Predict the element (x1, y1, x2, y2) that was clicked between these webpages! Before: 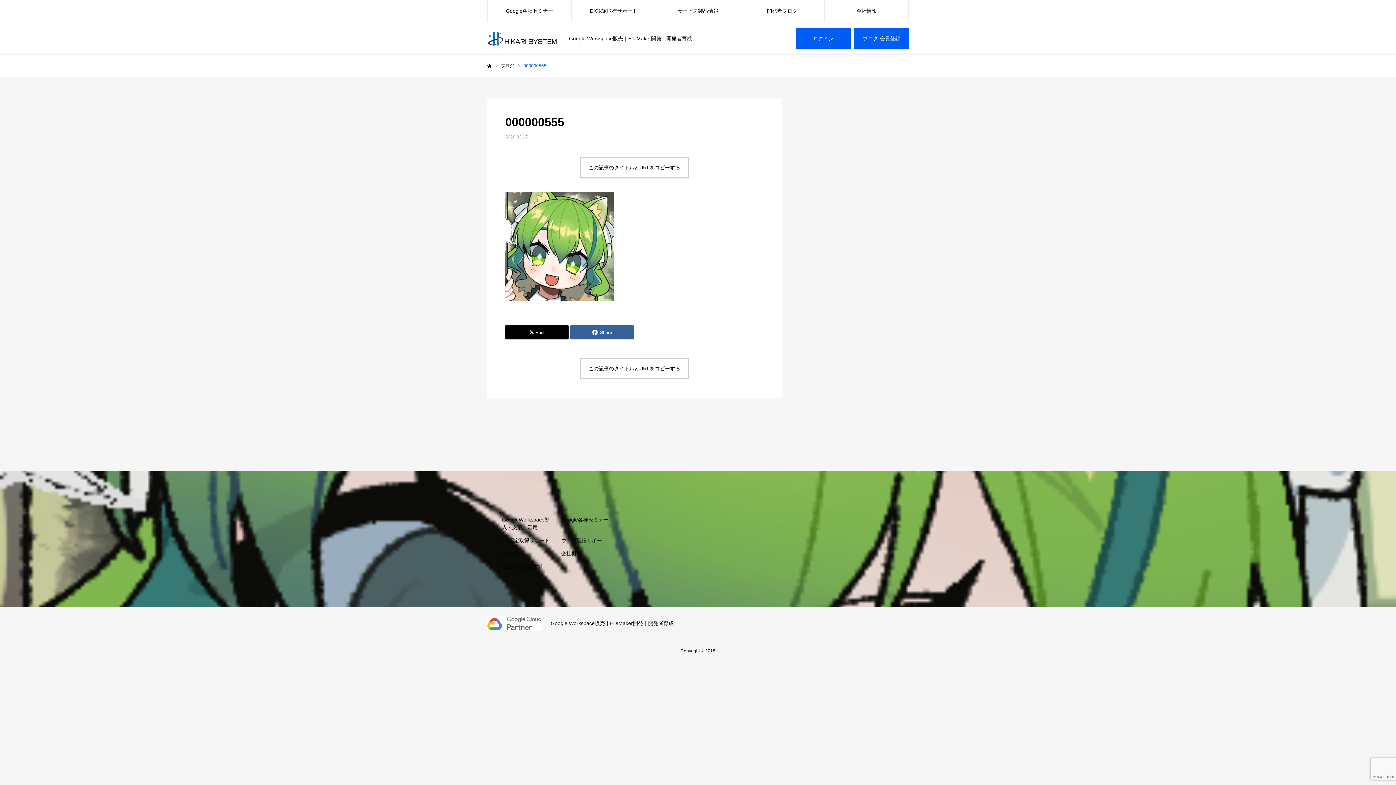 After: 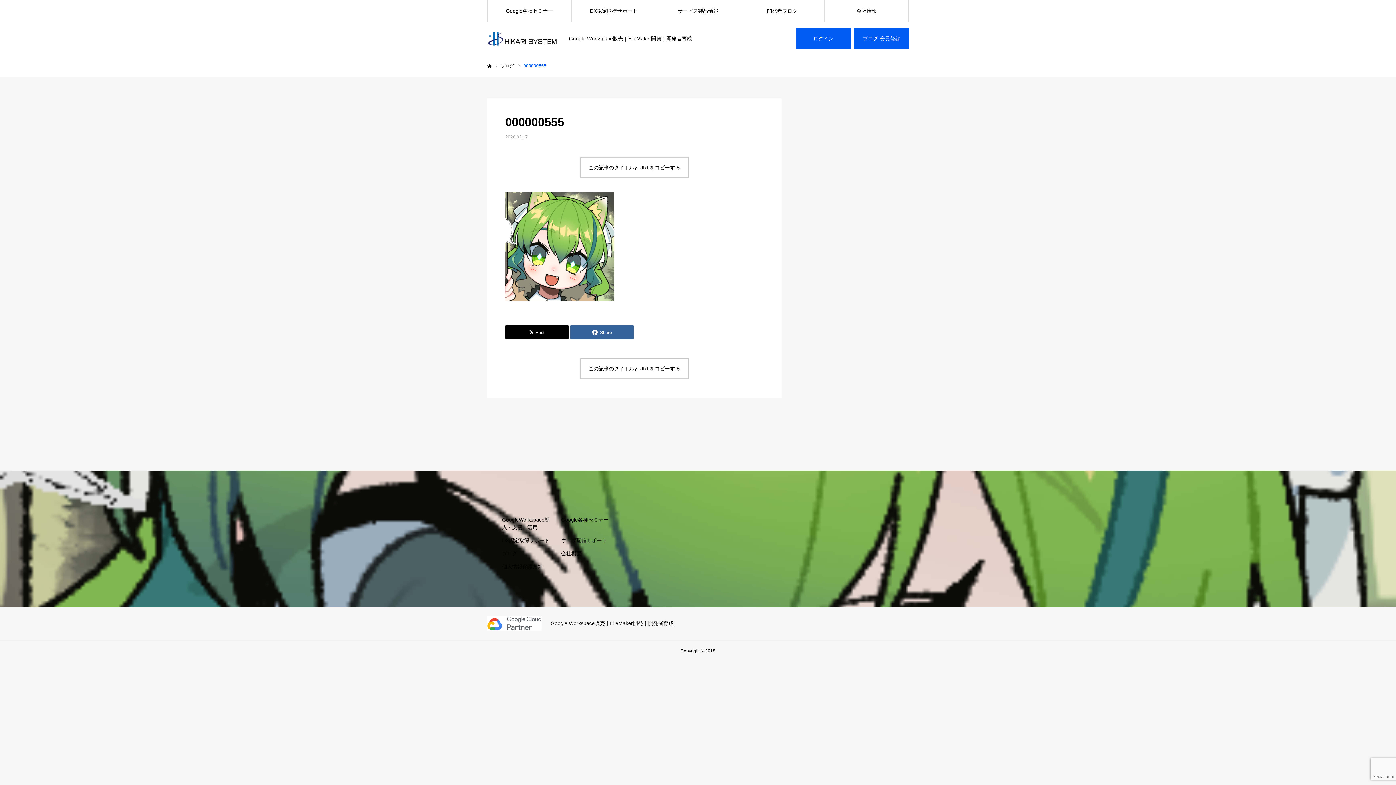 Action: bbox: (580, 357, 689, 379) label: この記事のタイトルとURLをコピーする